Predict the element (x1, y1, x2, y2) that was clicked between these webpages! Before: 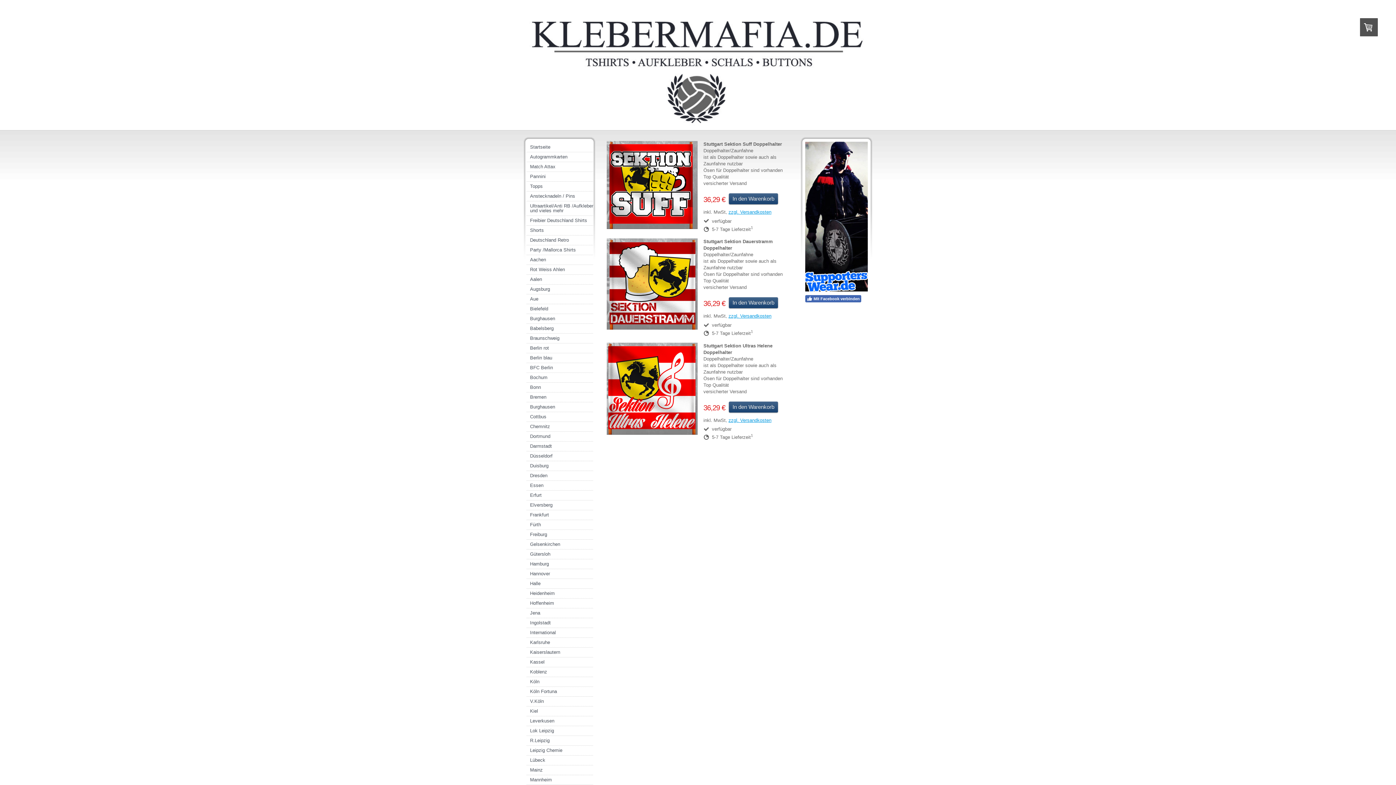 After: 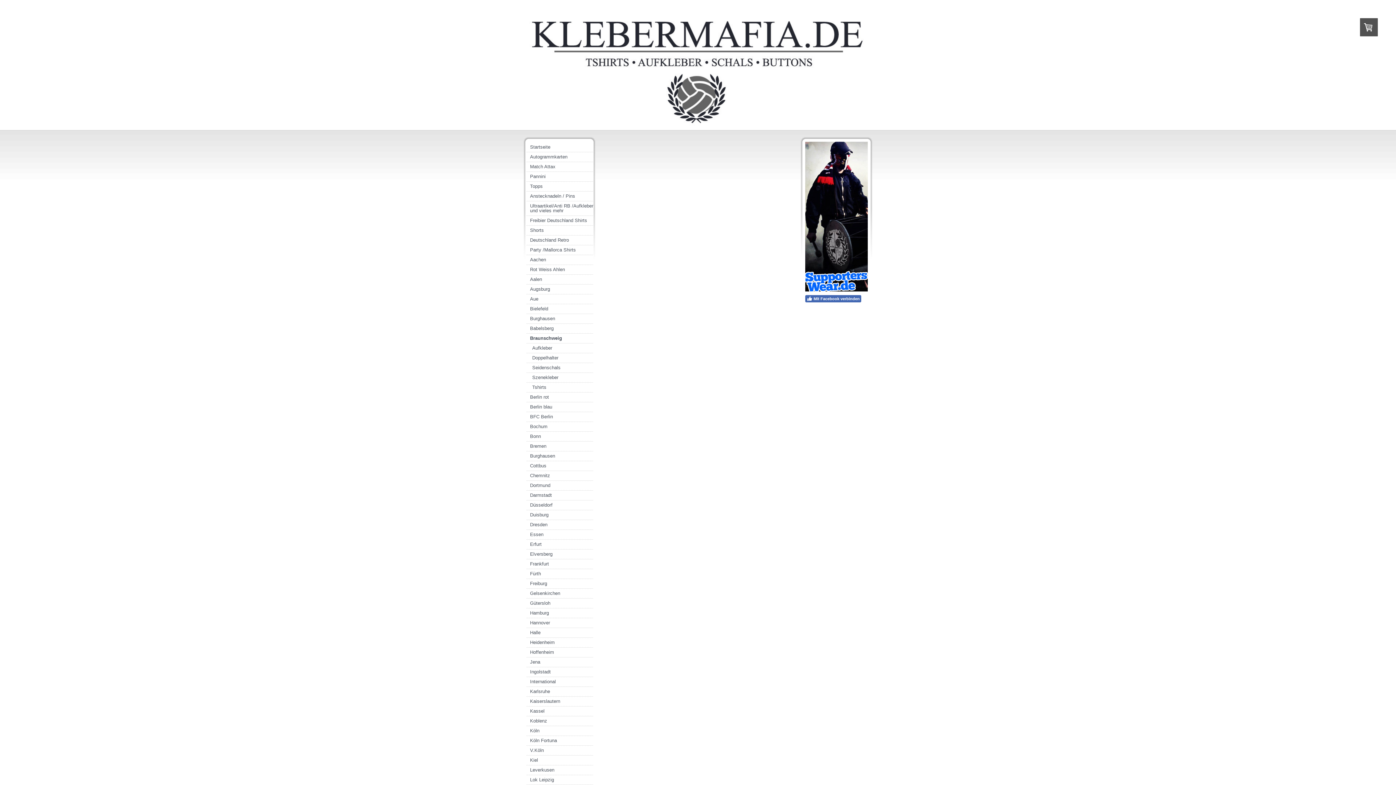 Action: label: Braunschweig bbox: (526, 333, 593, 343)